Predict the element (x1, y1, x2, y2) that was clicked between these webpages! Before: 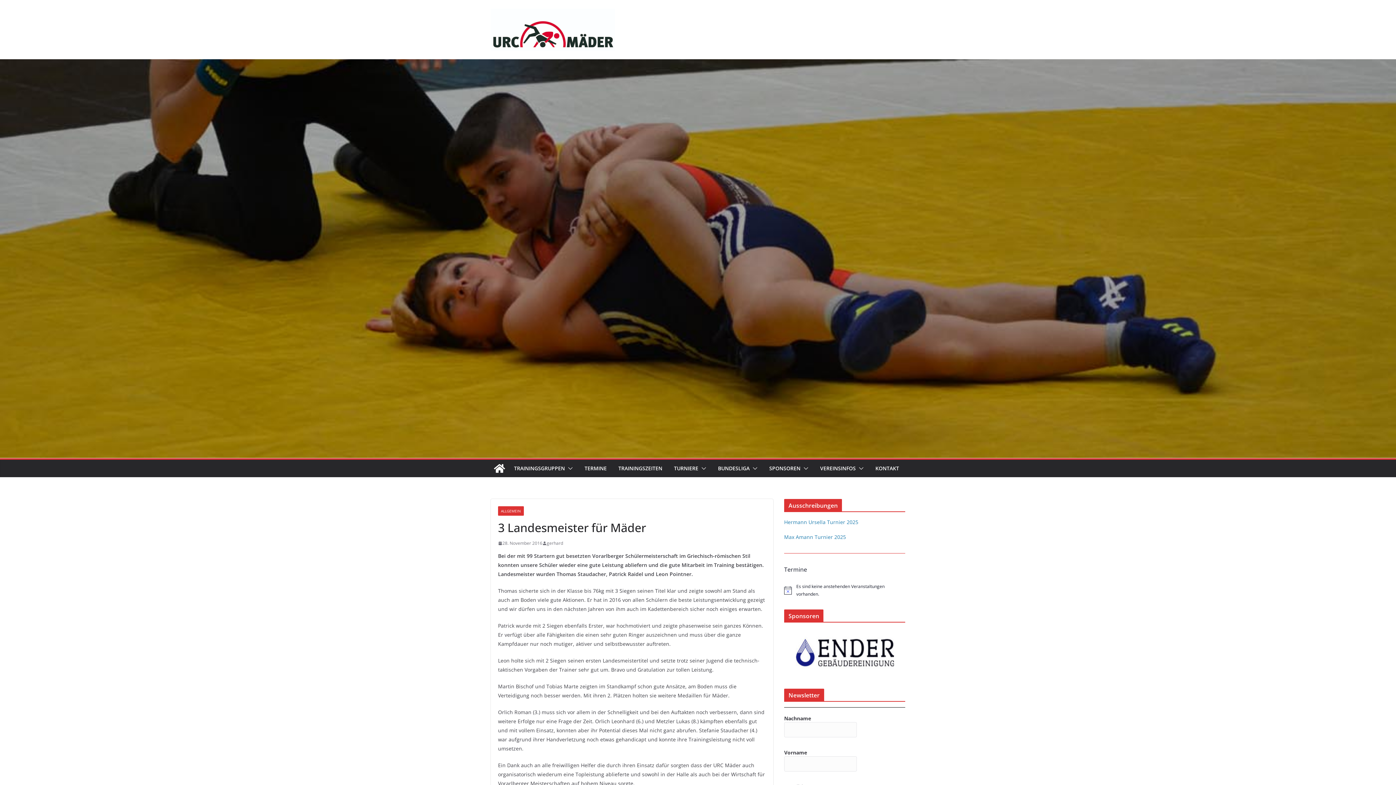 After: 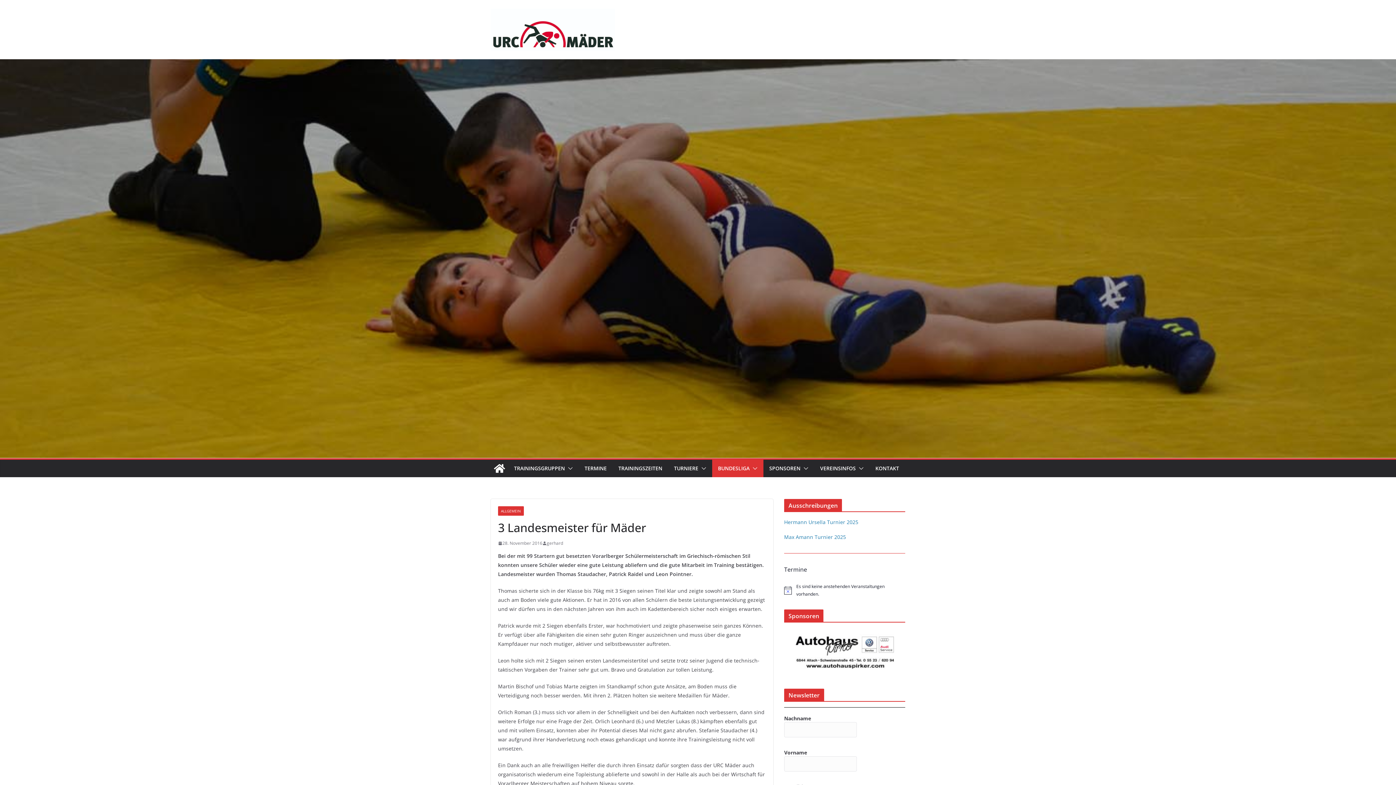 Action: bbox: (749, 463, 757, 473)